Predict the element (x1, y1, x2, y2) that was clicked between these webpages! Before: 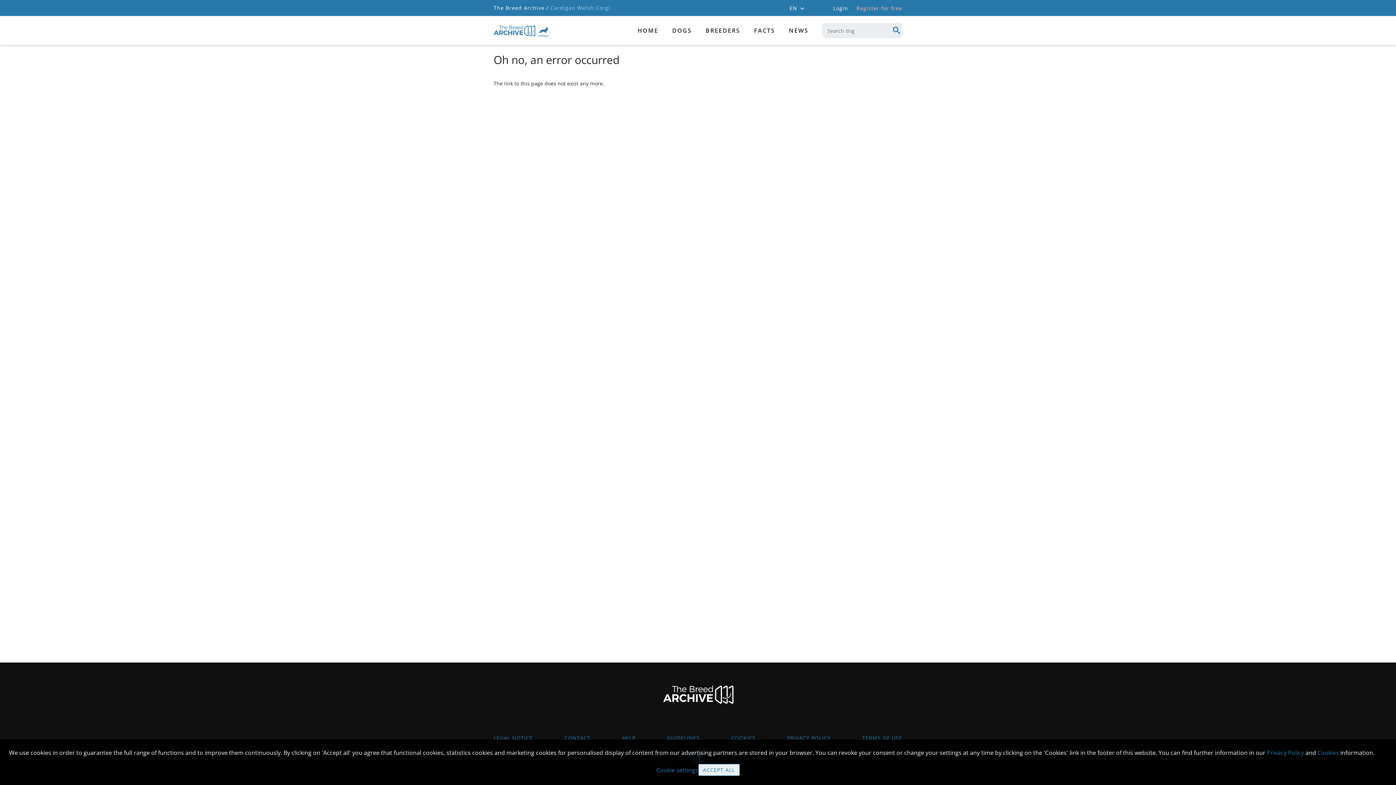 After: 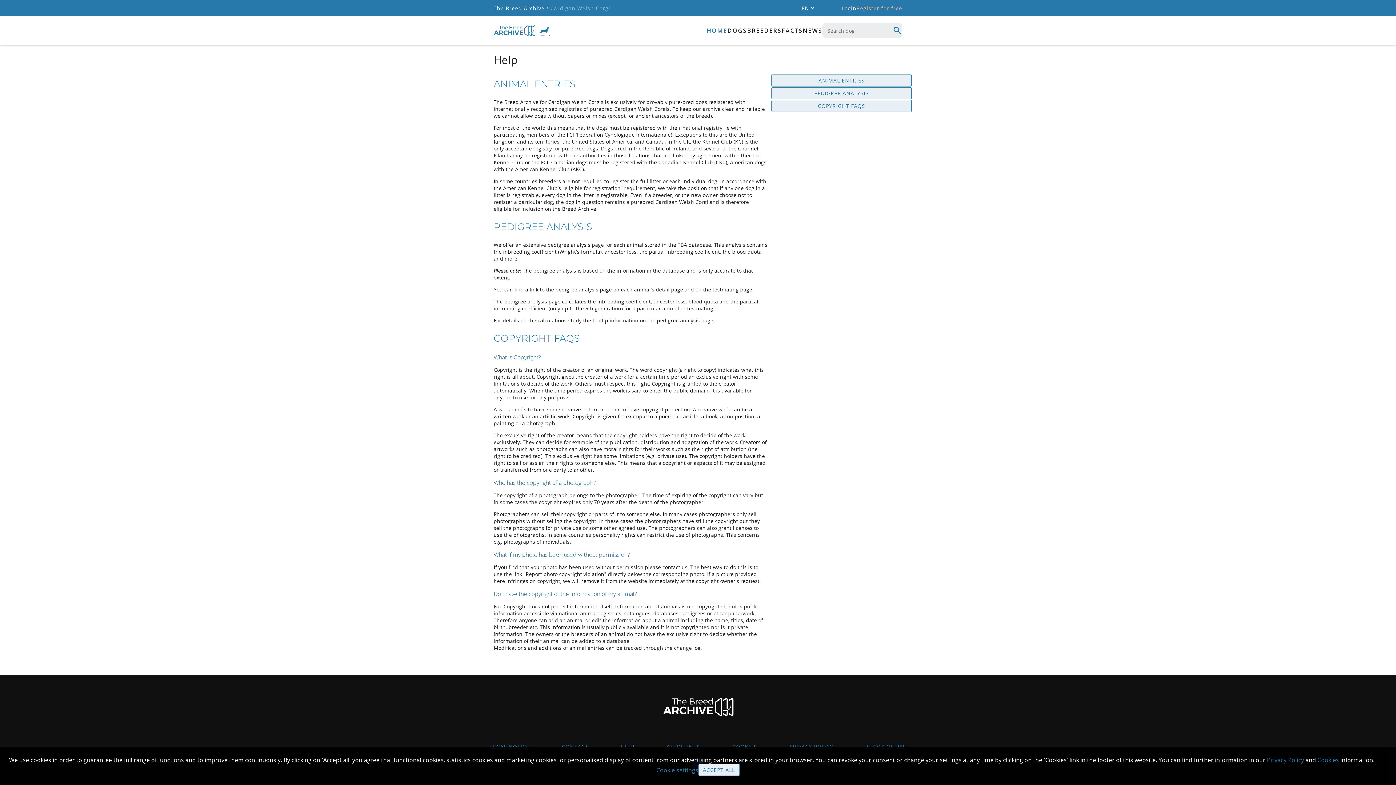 Action: bbox: (622, 734, 635, 741) label: HELP